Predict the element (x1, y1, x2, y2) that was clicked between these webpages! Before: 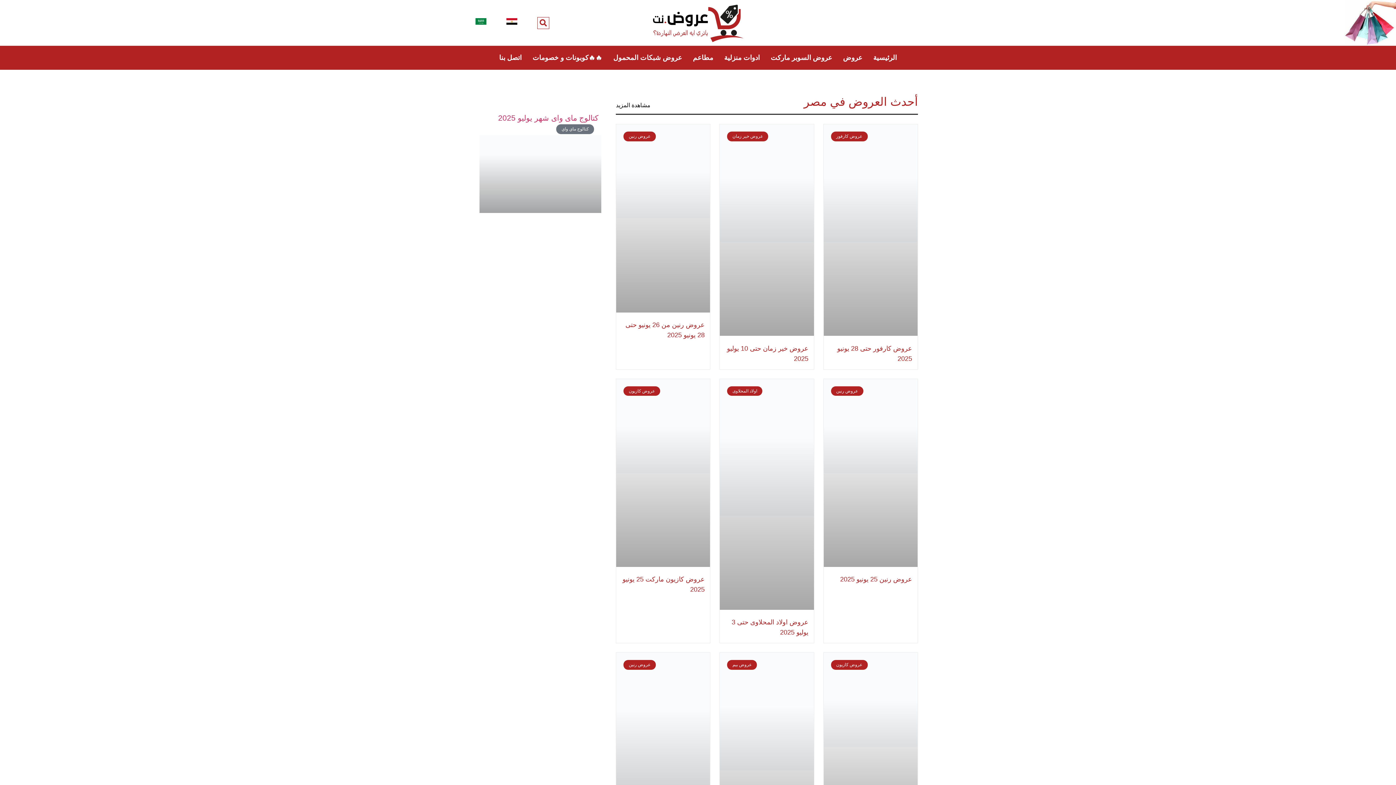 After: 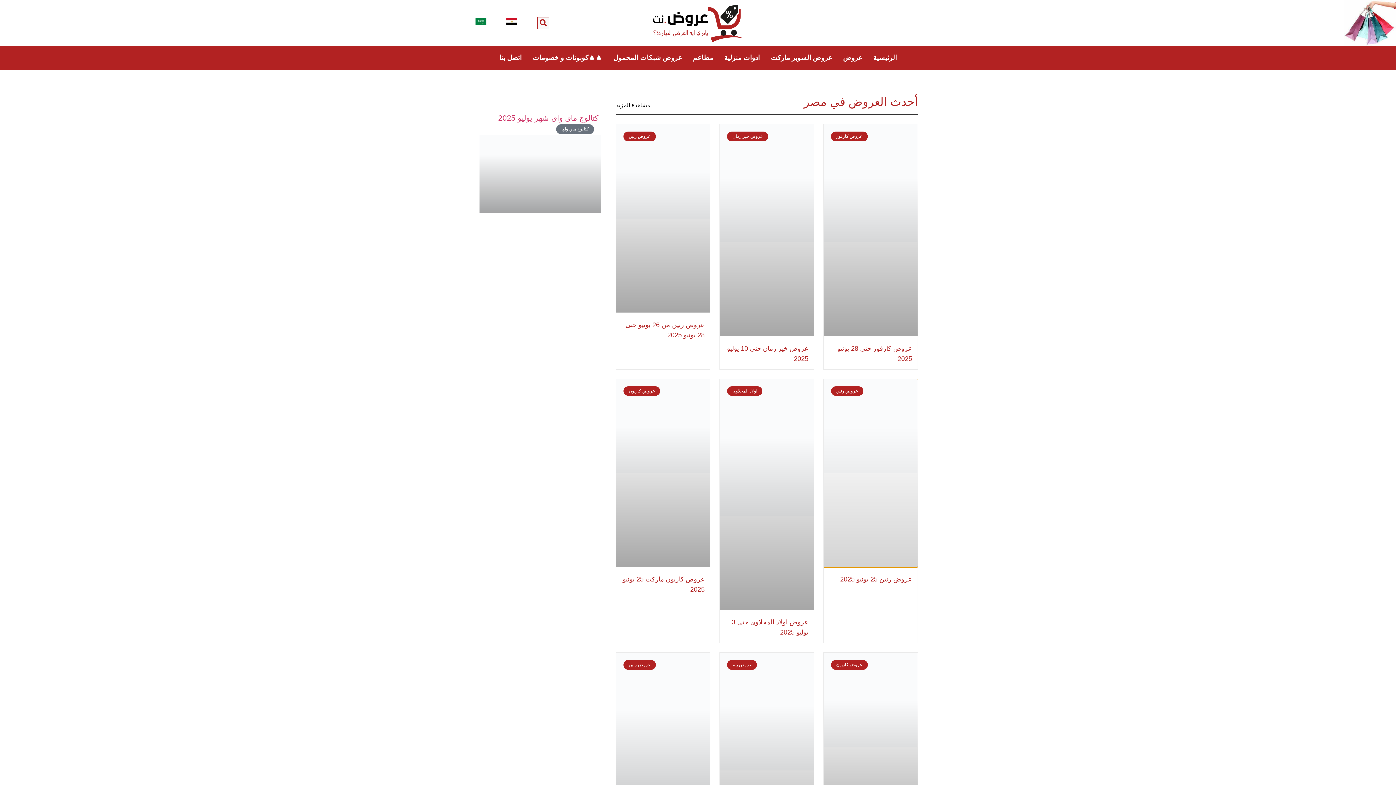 Action: bbox: (823, 379, 917, 567)